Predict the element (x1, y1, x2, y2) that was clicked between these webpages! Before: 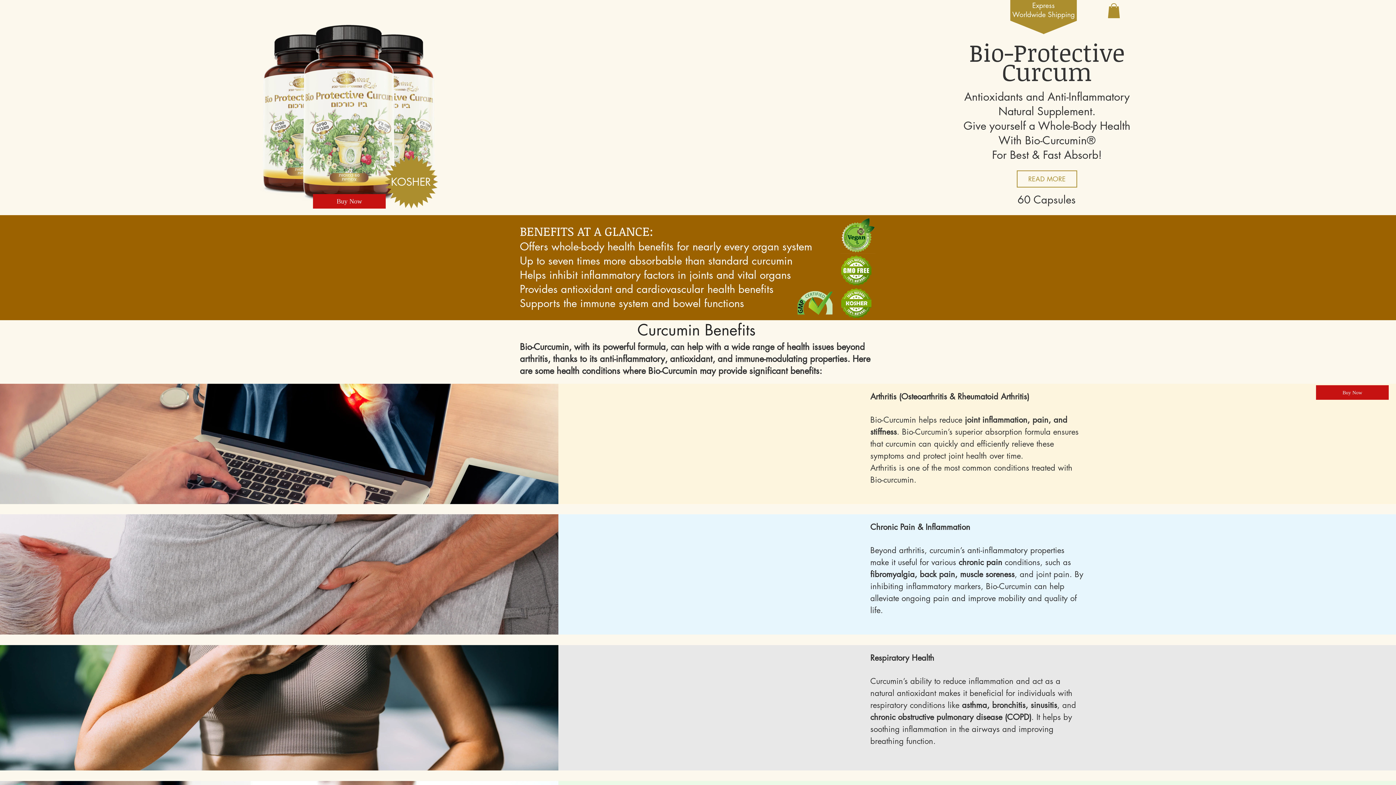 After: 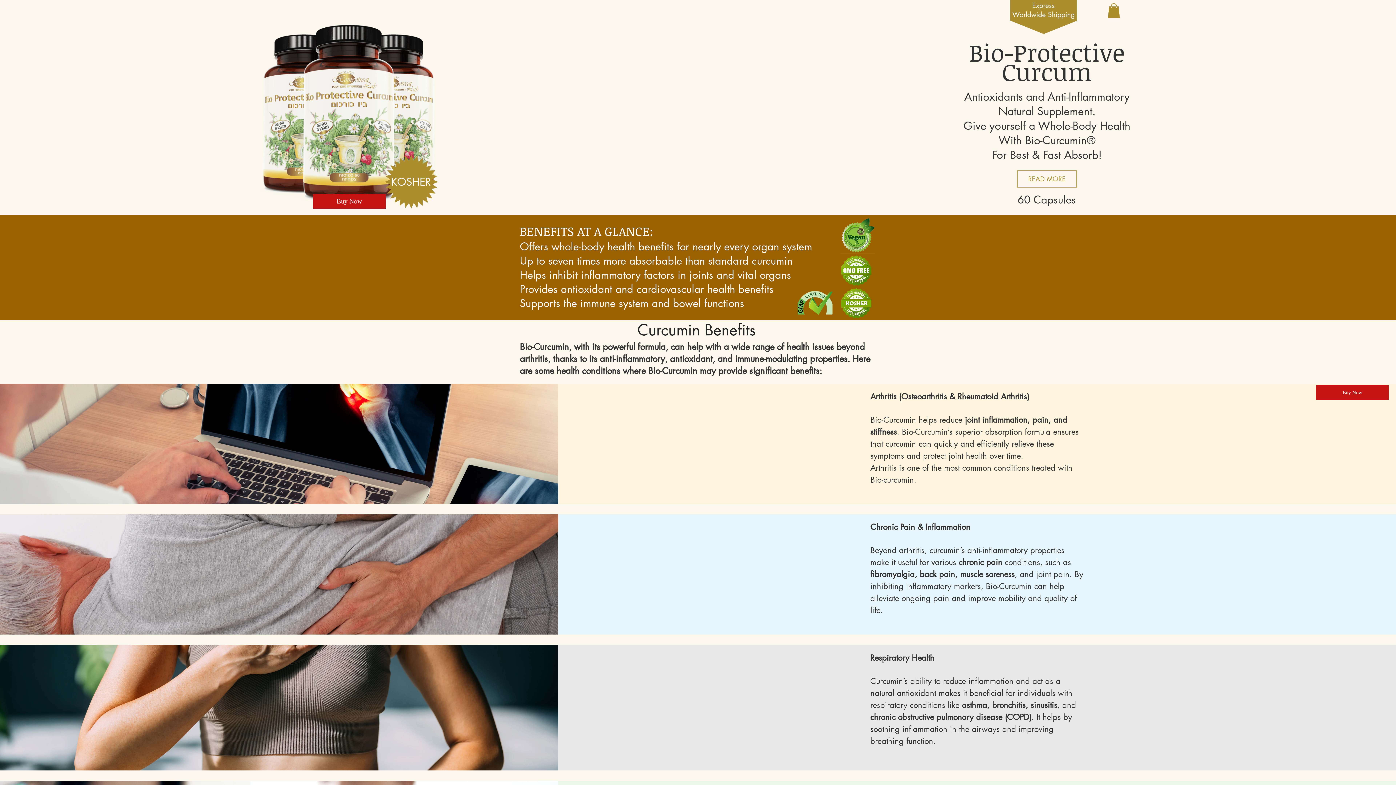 Action: bbox: (1017, 170, 1077, 187) label: READ MORE